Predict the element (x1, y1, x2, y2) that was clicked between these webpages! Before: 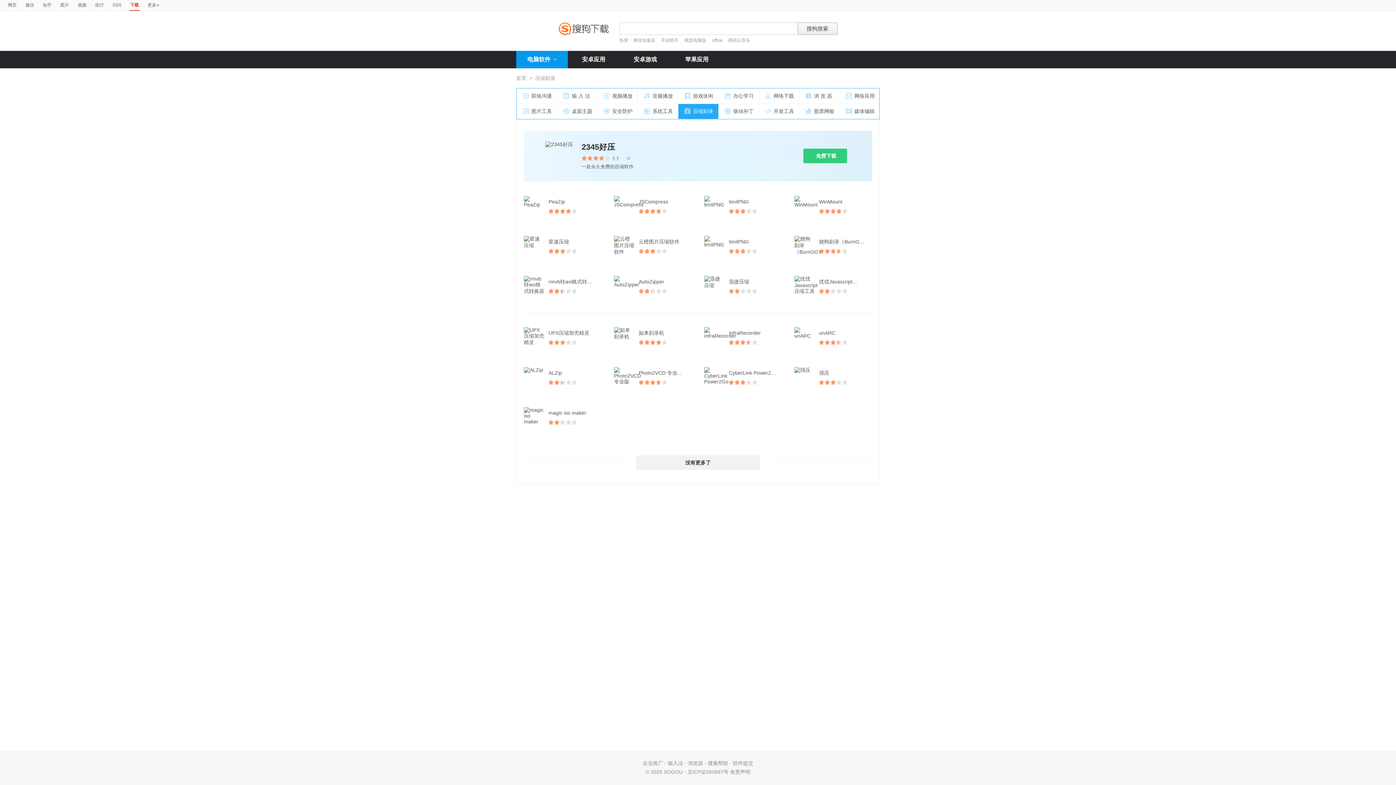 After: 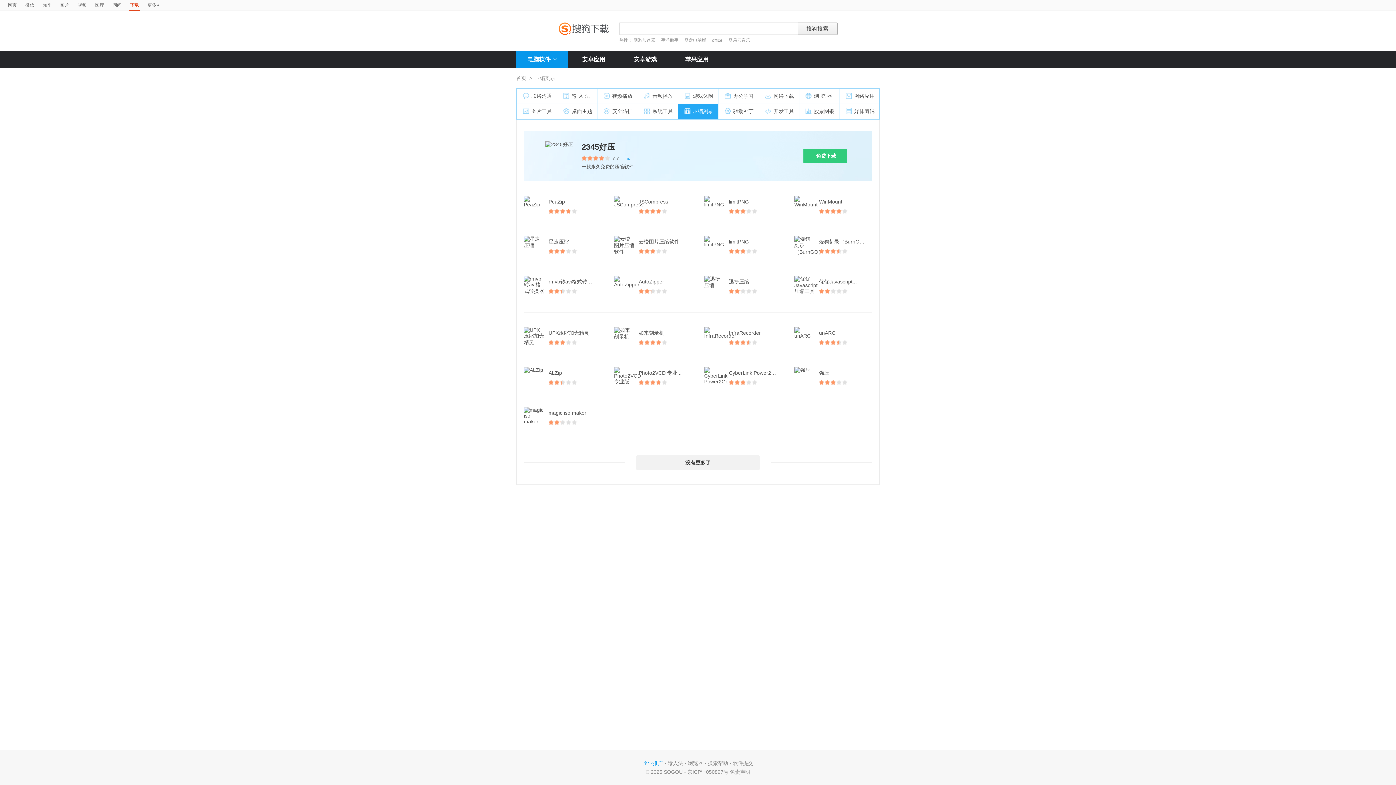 Action: bbox: (642, 760, 663, 766) label: 企业推广